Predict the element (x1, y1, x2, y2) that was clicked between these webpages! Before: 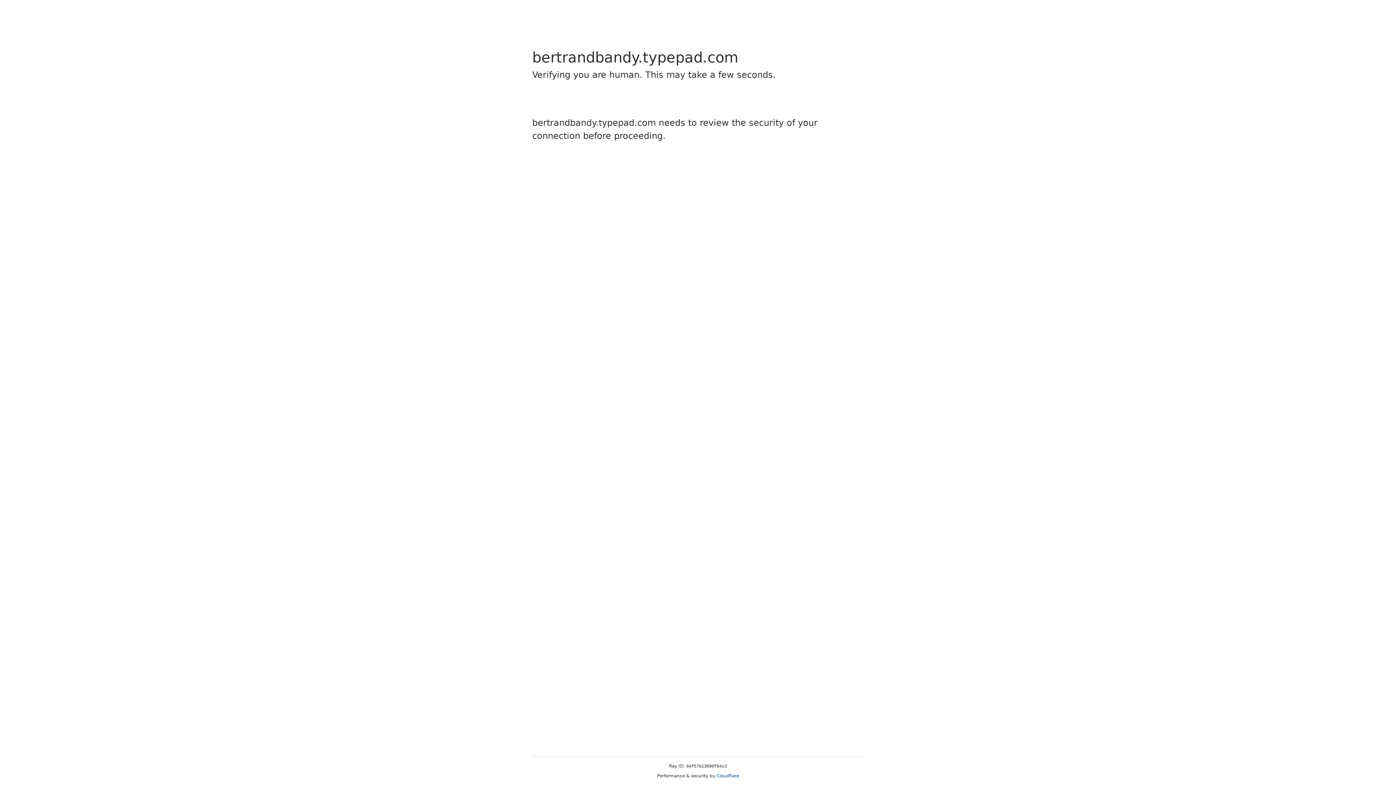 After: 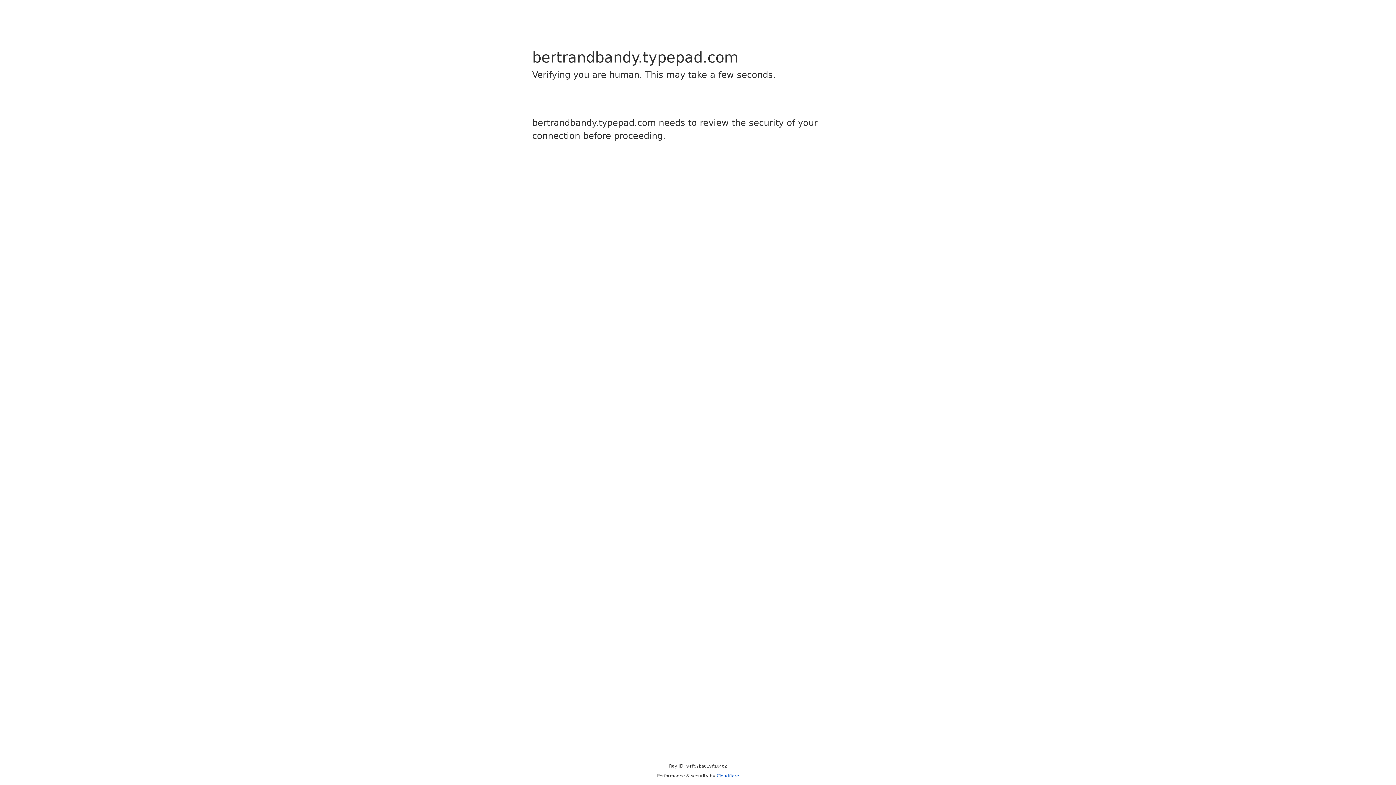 Action: label: Cloudflare bbox: (716, 773, 739, 778)